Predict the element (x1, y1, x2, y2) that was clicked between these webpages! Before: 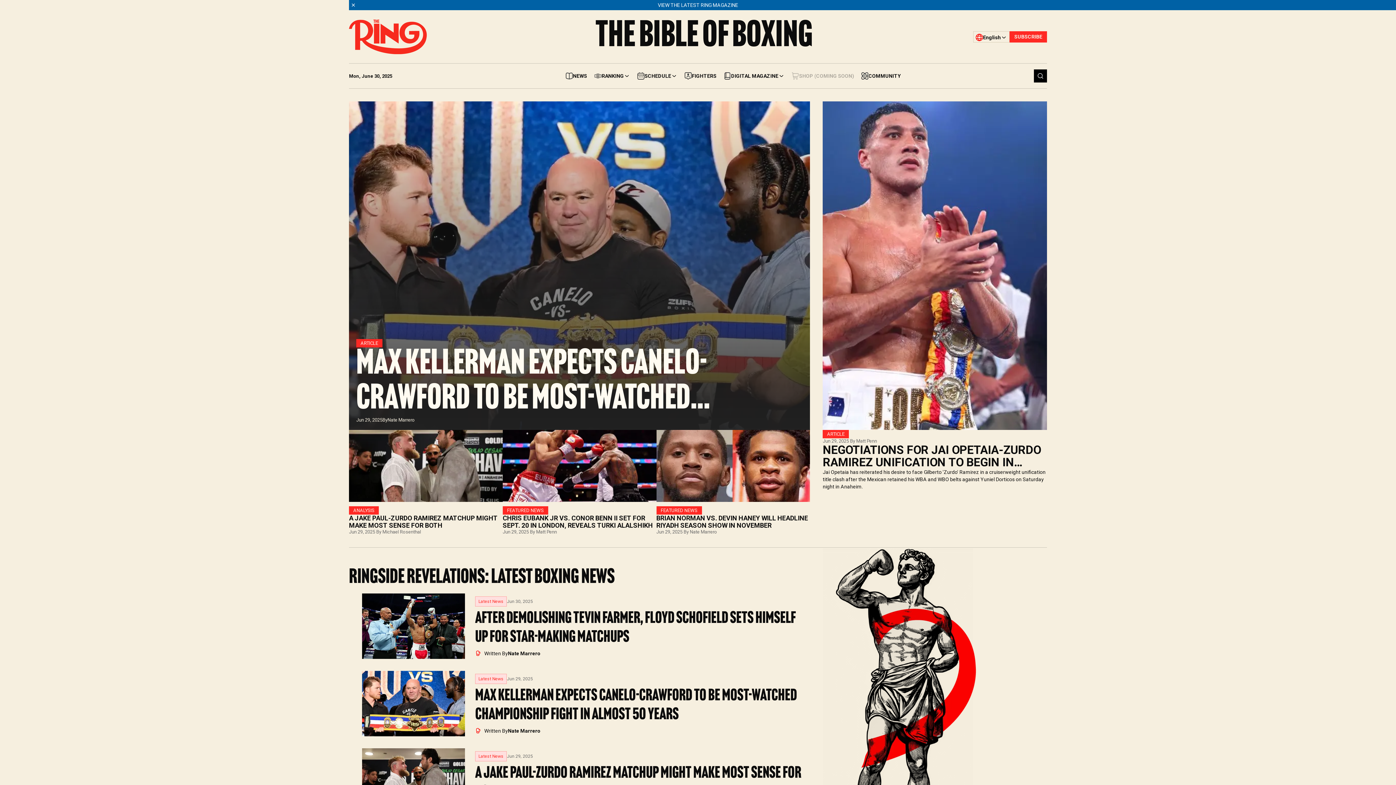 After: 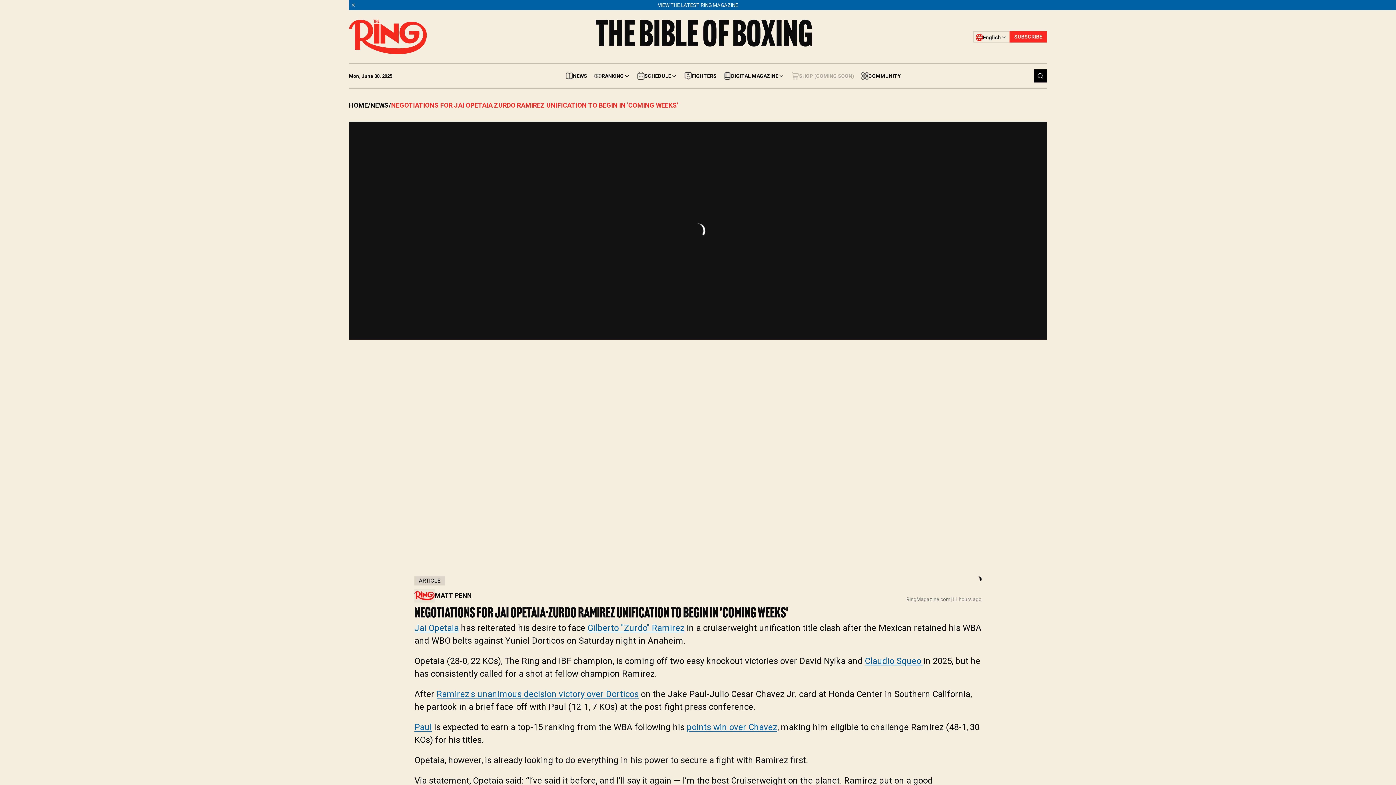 Action: bbox: (823, 101, 1047, 430)